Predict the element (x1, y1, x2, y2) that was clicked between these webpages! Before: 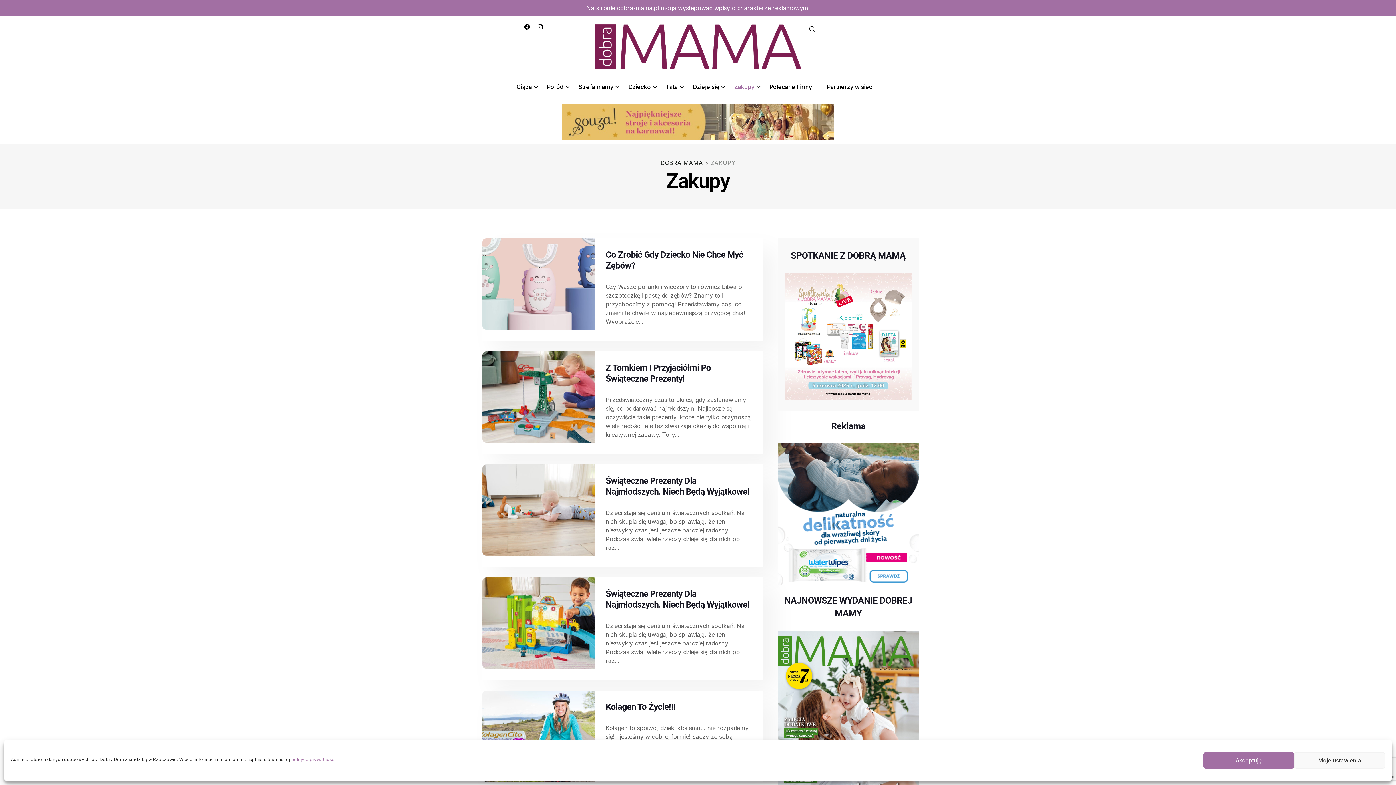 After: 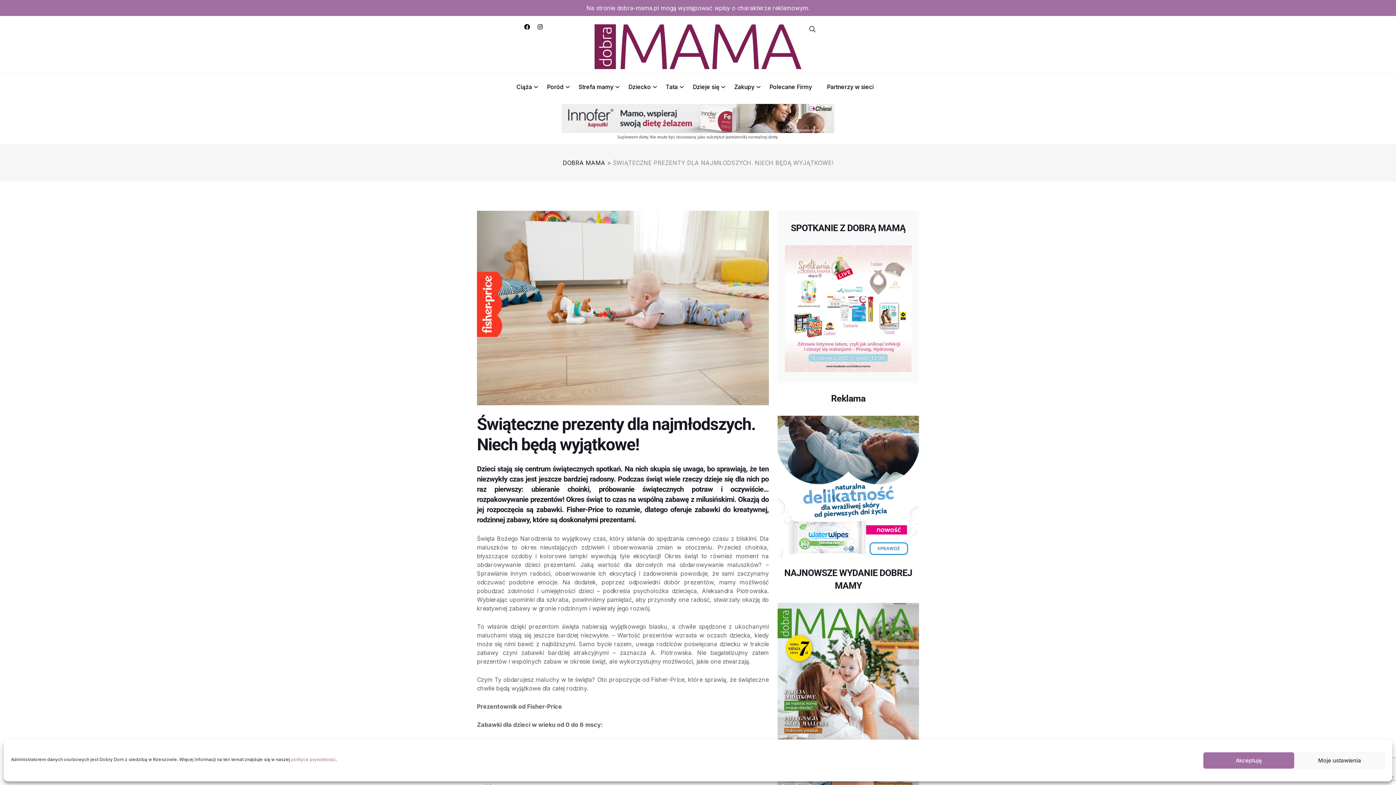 Action: bbox: (482, 506, 594, 513)